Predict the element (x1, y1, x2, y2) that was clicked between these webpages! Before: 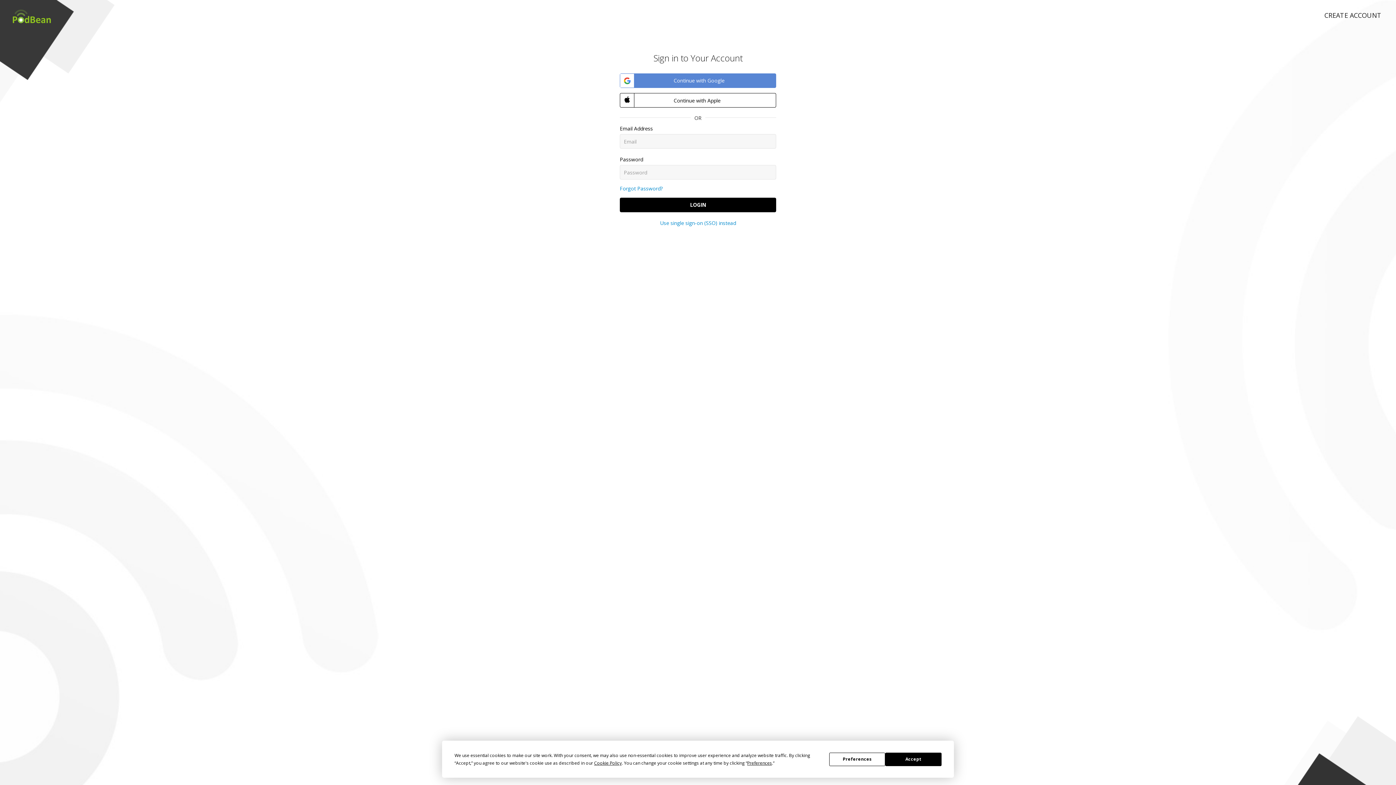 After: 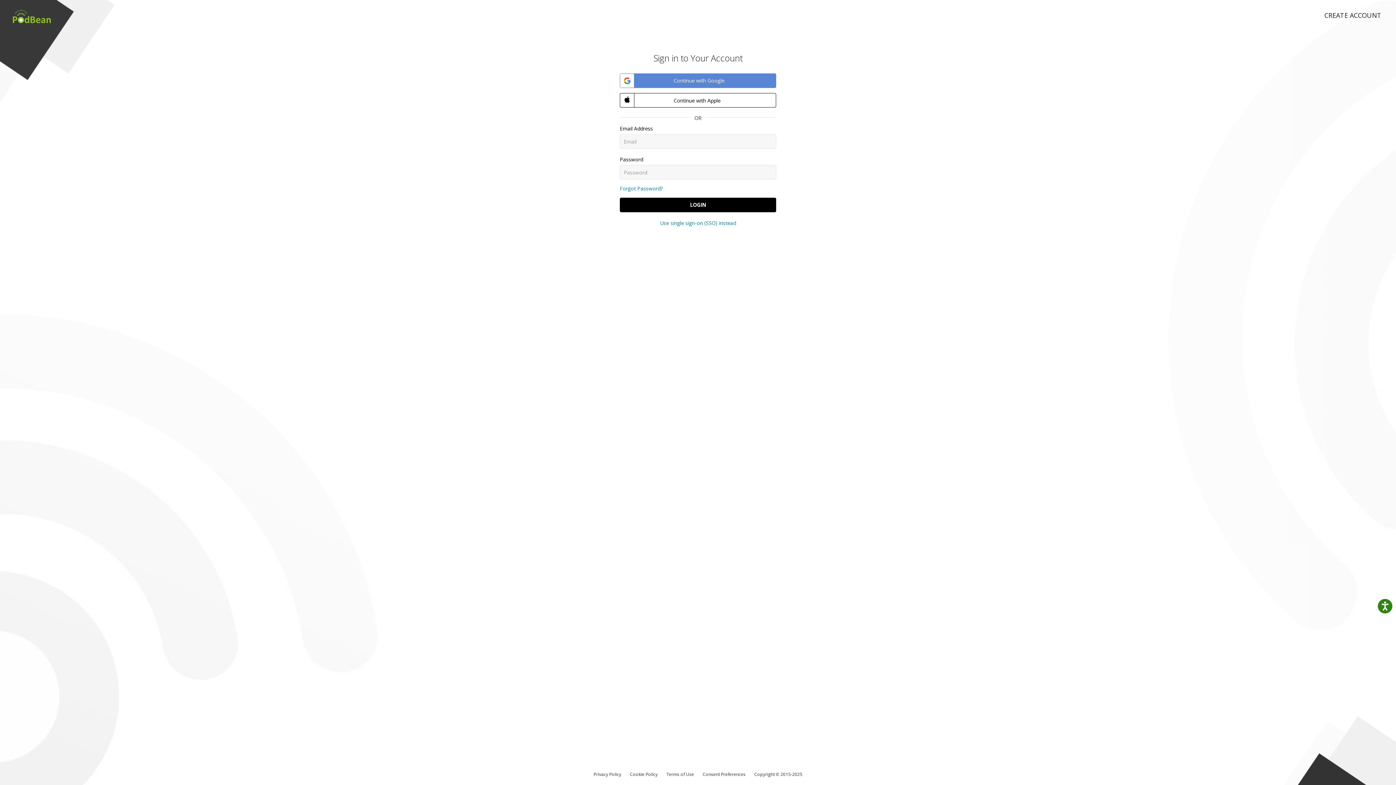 Action: label: Accept bbox: (885, 752, 941, 766)